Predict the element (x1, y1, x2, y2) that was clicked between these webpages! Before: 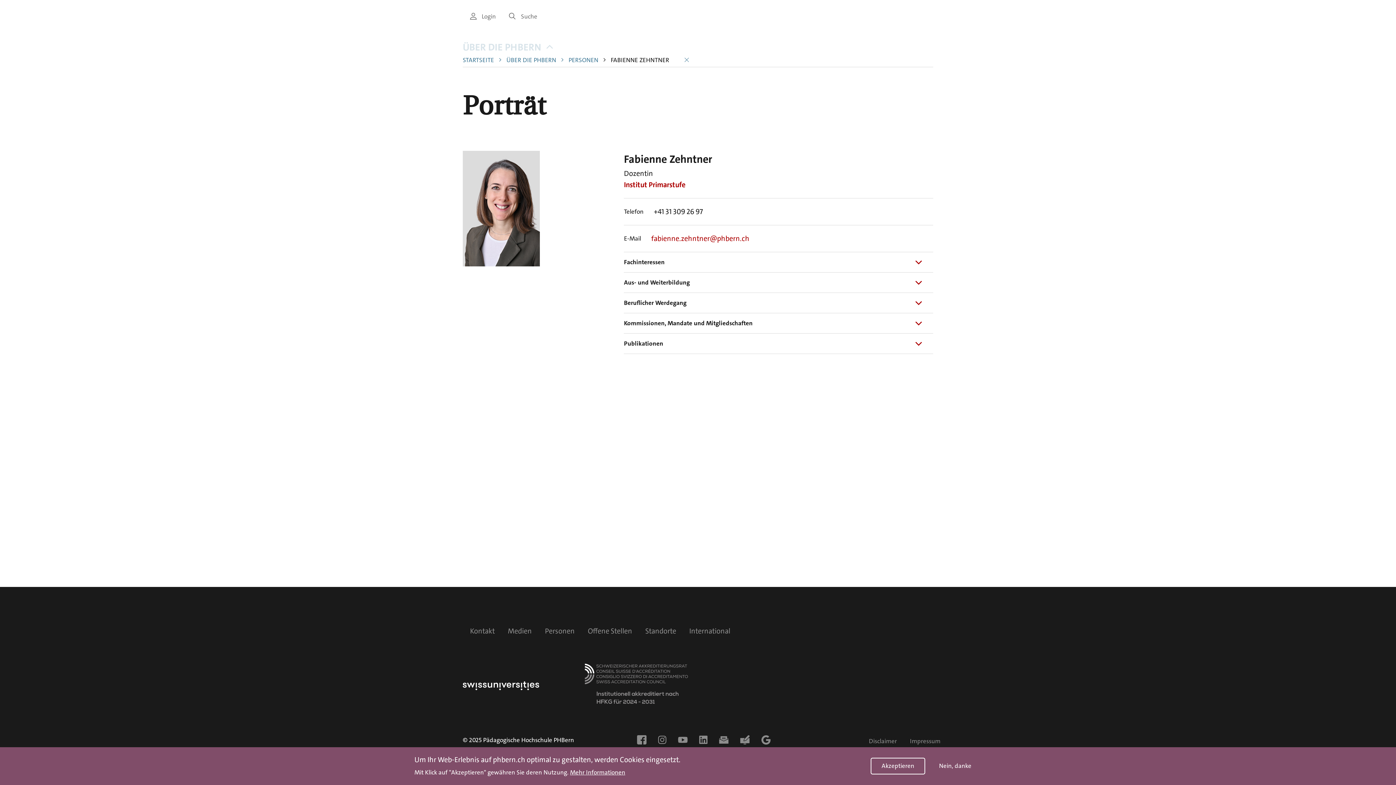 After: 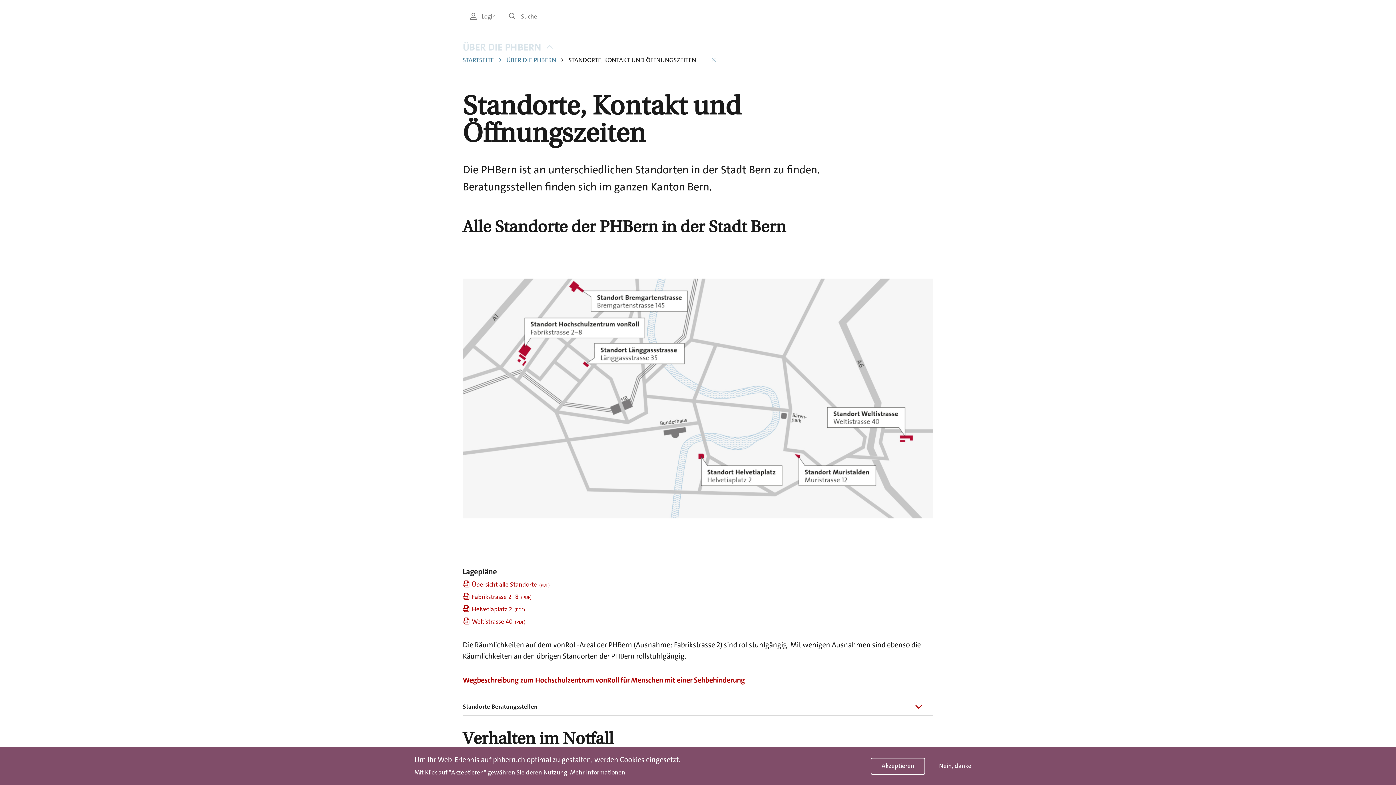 Action: bbox: (645, 626, 676, 635) label: Standorte